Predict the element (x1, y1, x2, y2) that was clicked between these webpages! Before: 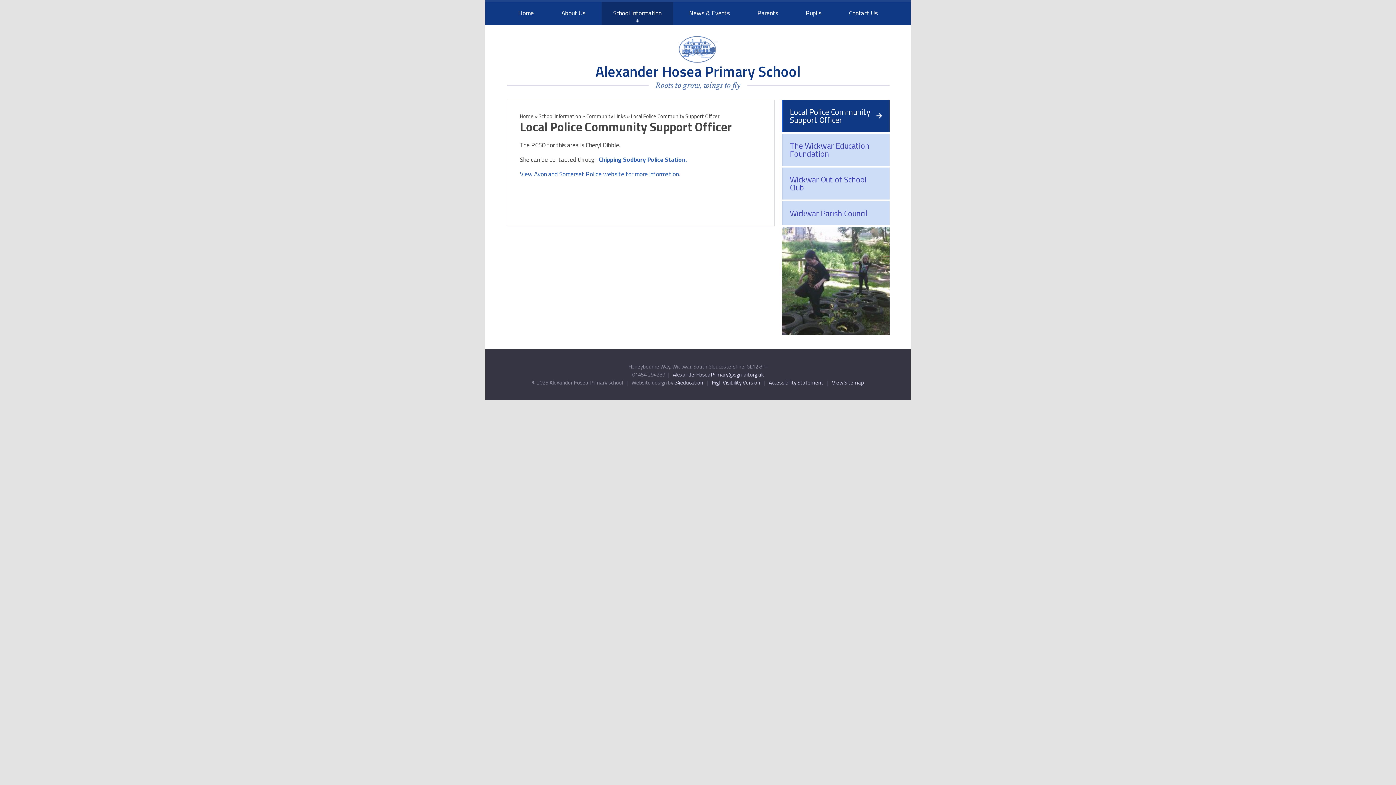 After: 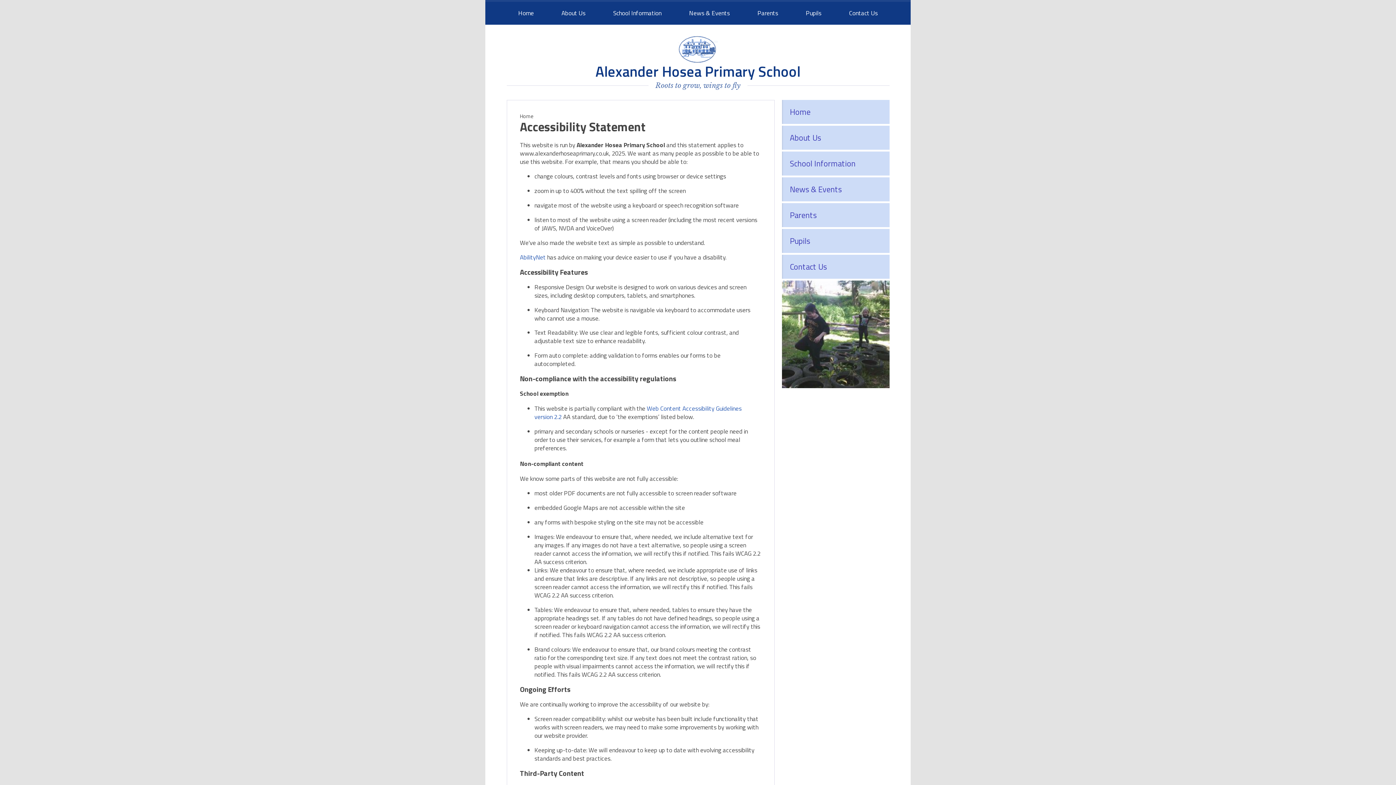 Action: bbox: (769, 378, 823, 386) label: Accessibility Statement